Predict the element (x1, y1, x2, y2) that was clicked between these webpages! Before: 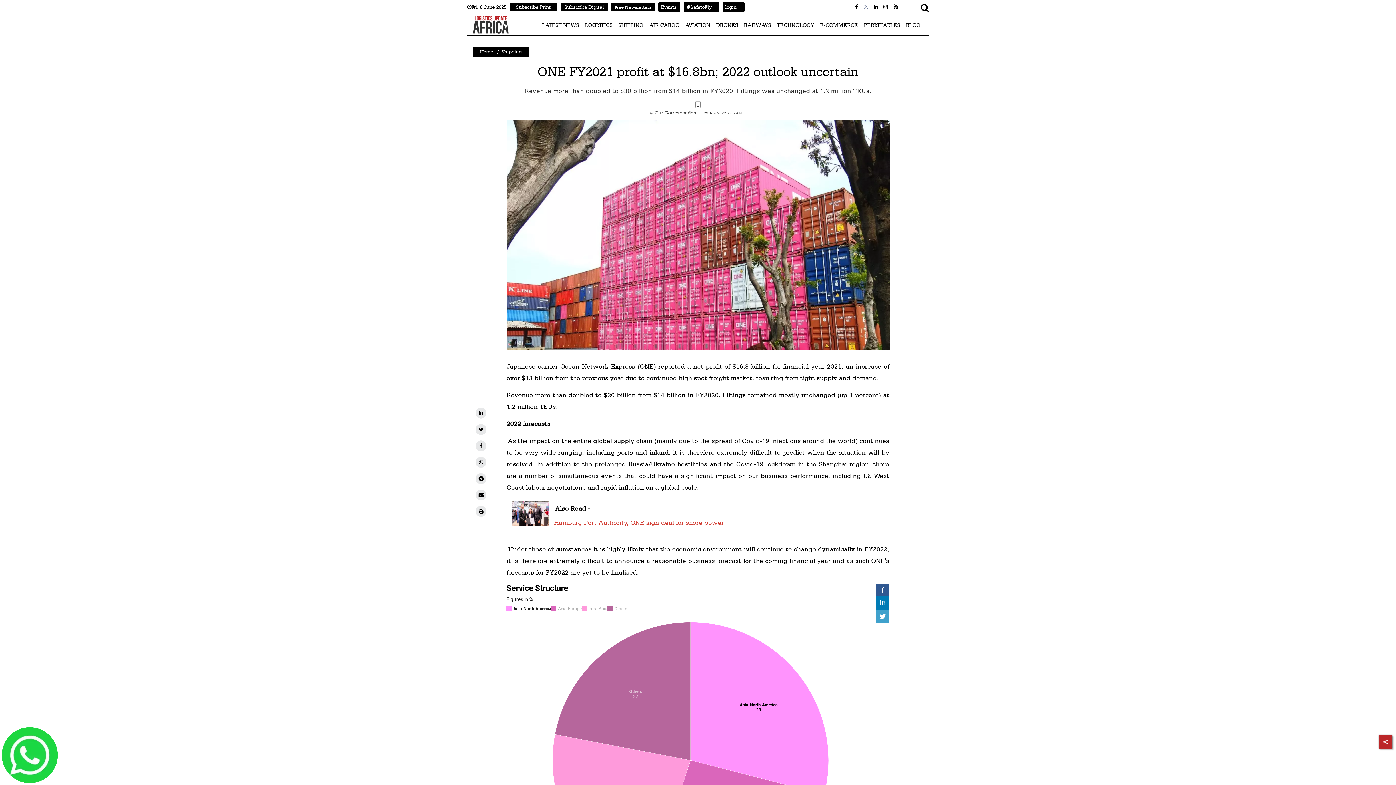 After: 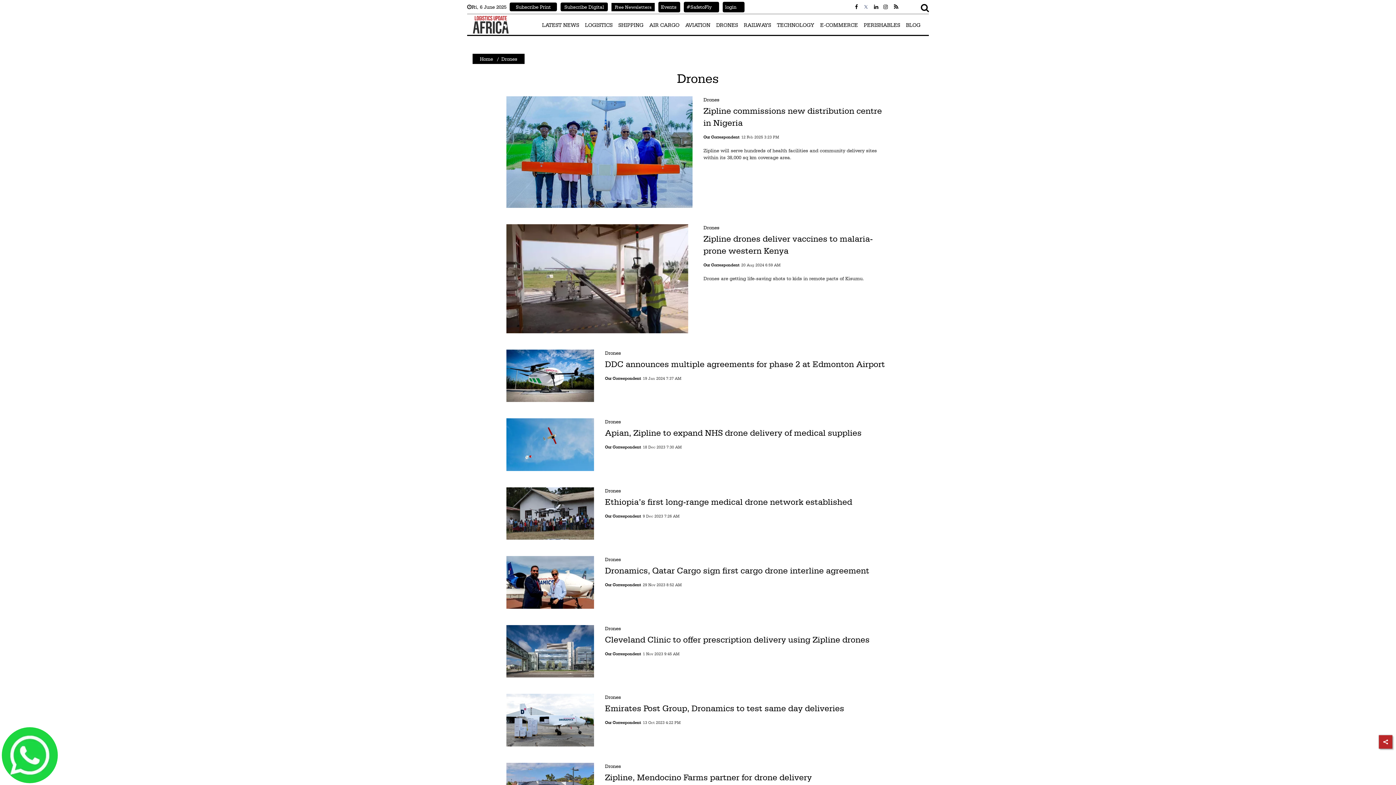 Action: label: DRONES bbox: (716, 21, 738, 28)